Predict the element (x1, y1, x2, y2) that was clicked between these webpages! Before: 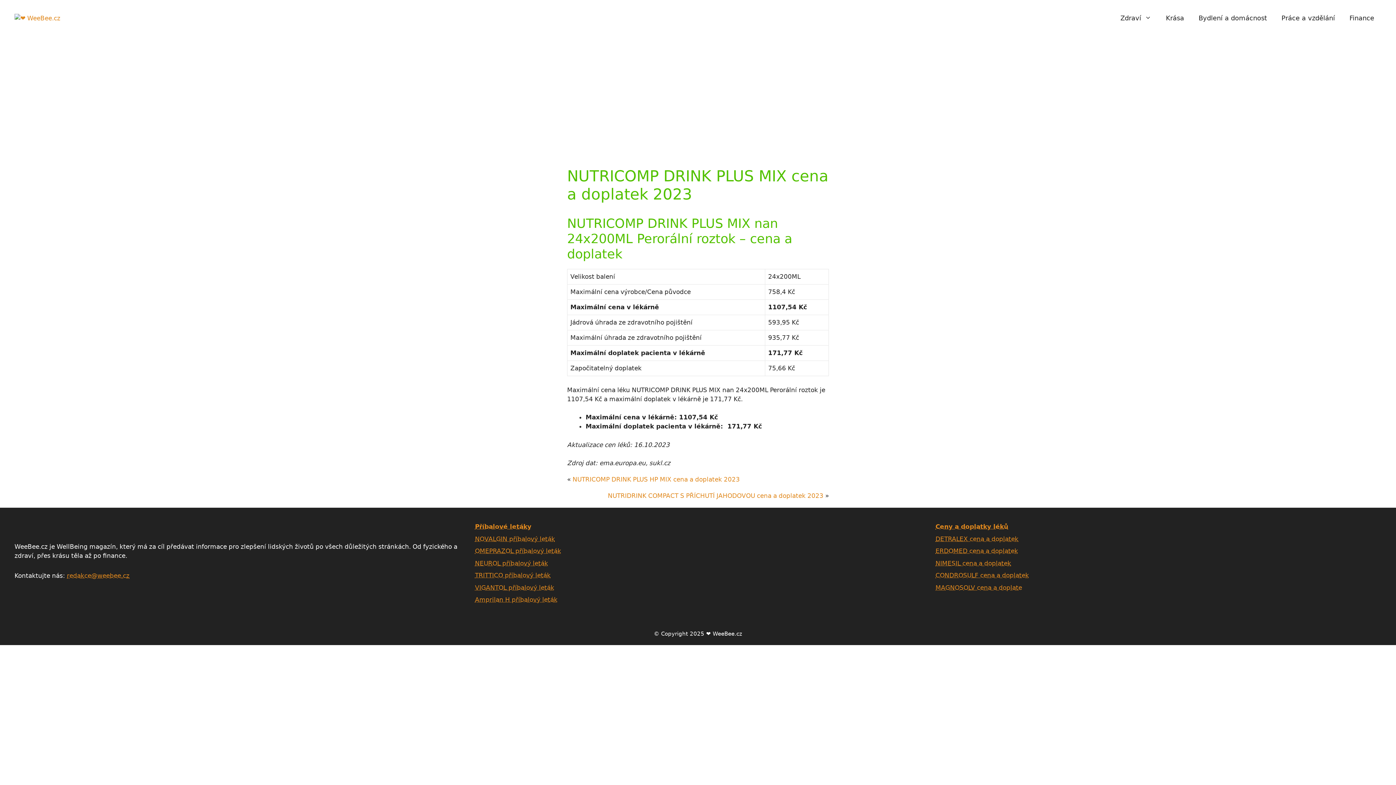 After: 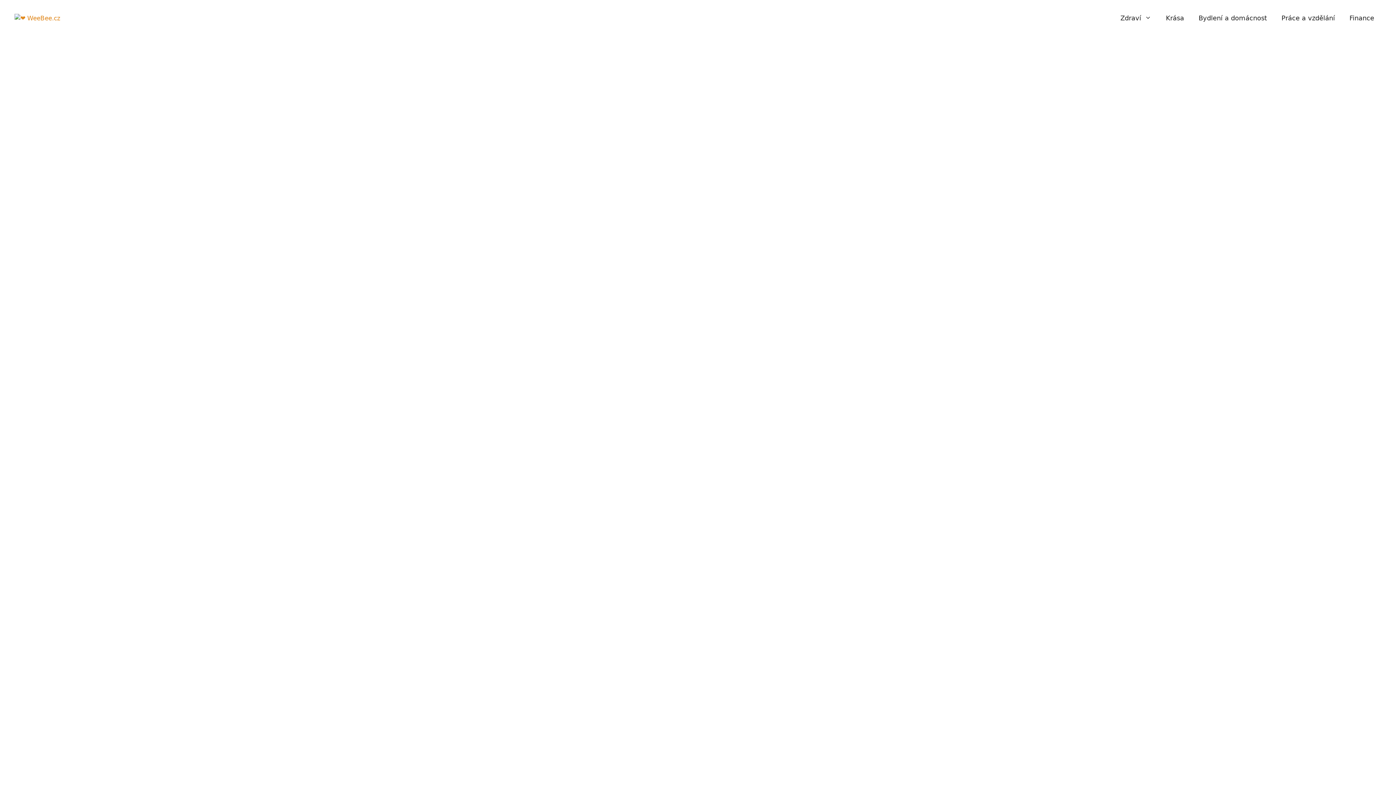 Action: bbox: (14, 14, 60, 21)